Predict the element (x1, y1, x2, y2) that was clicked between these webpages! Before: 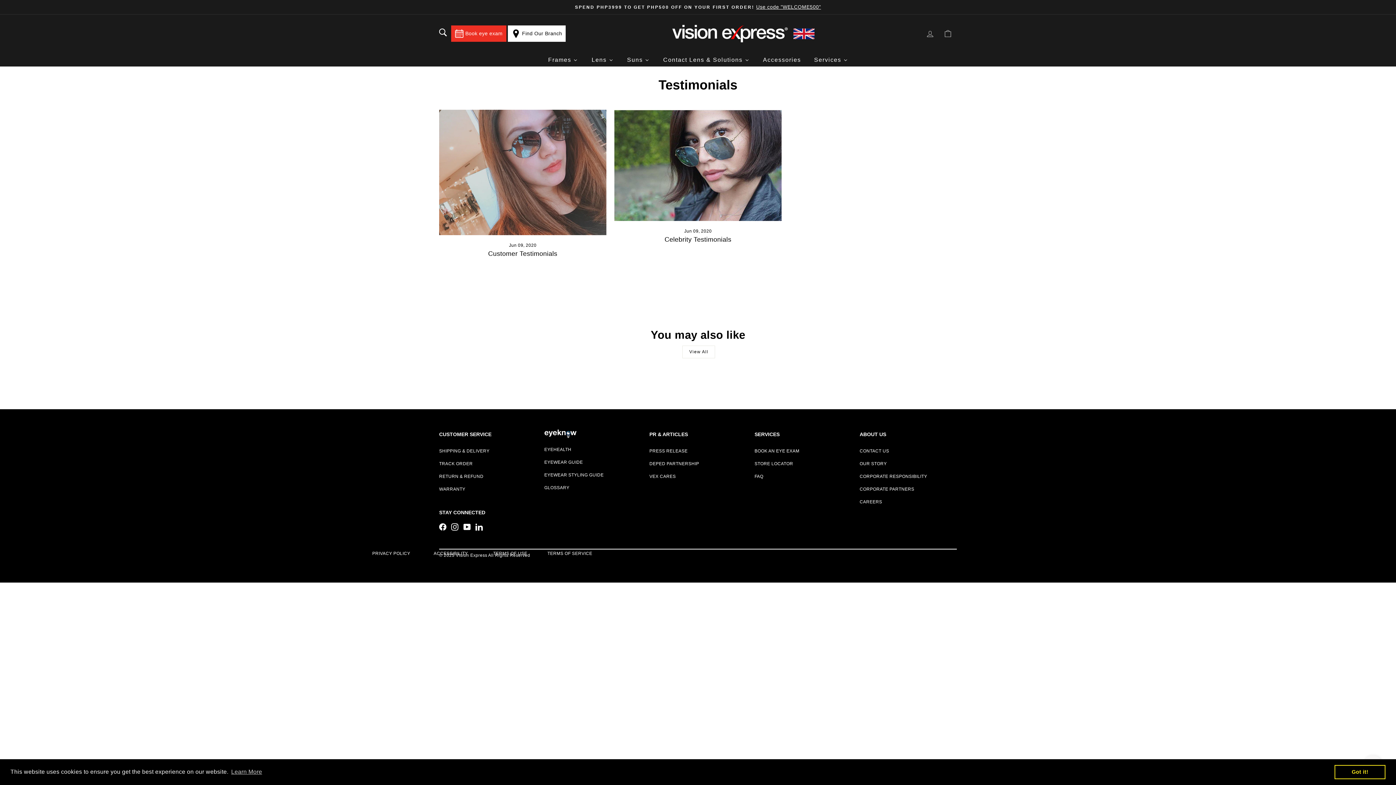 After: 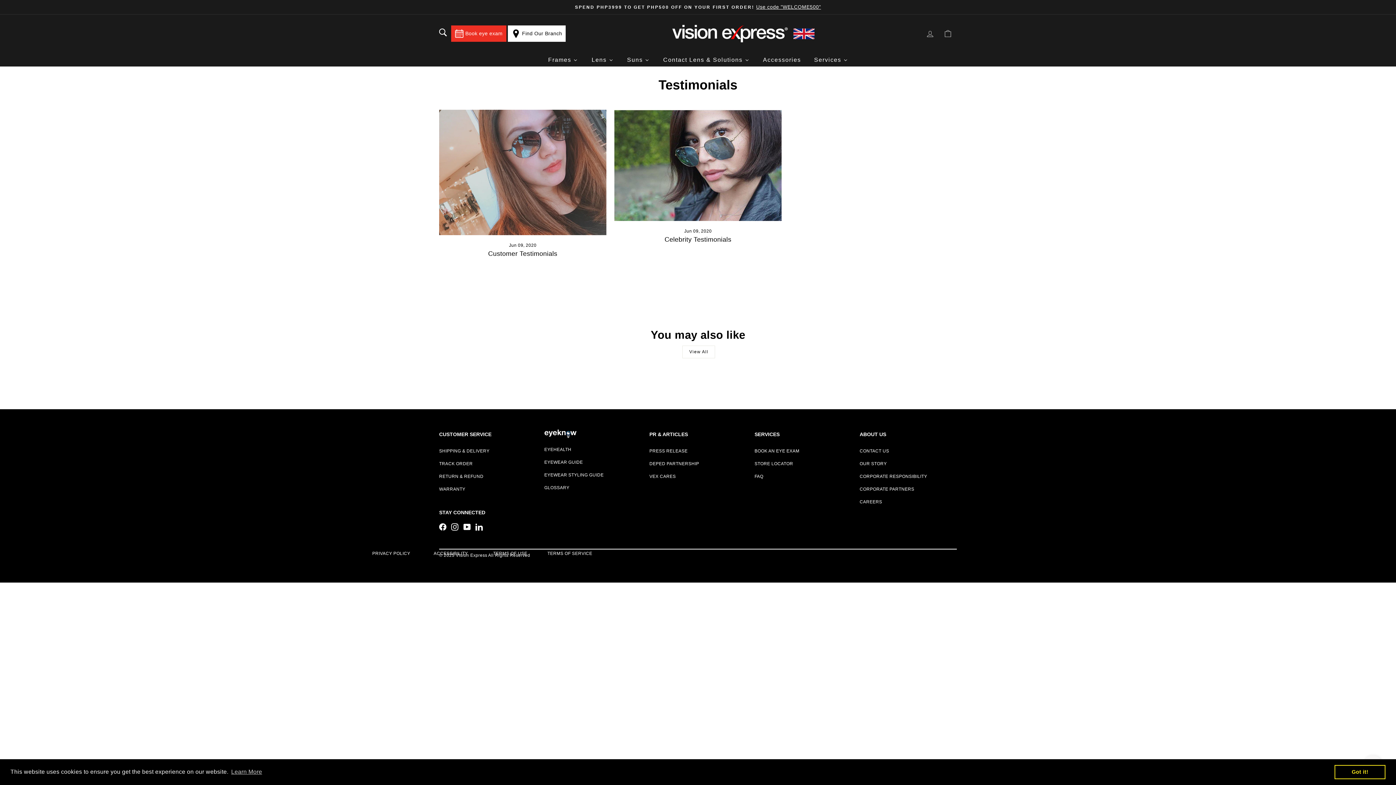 Action: bbox: (439, 524, 447, 529) label:  
Facebook